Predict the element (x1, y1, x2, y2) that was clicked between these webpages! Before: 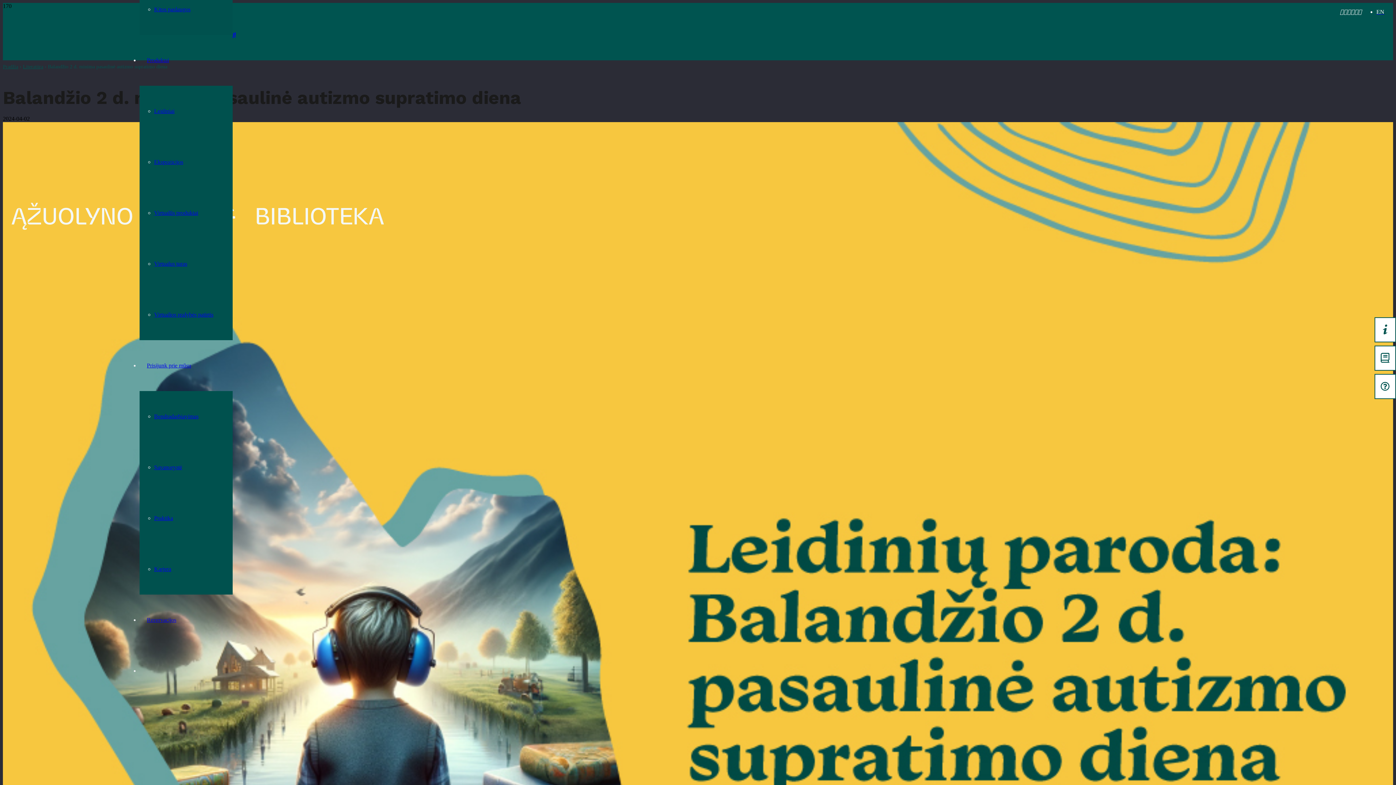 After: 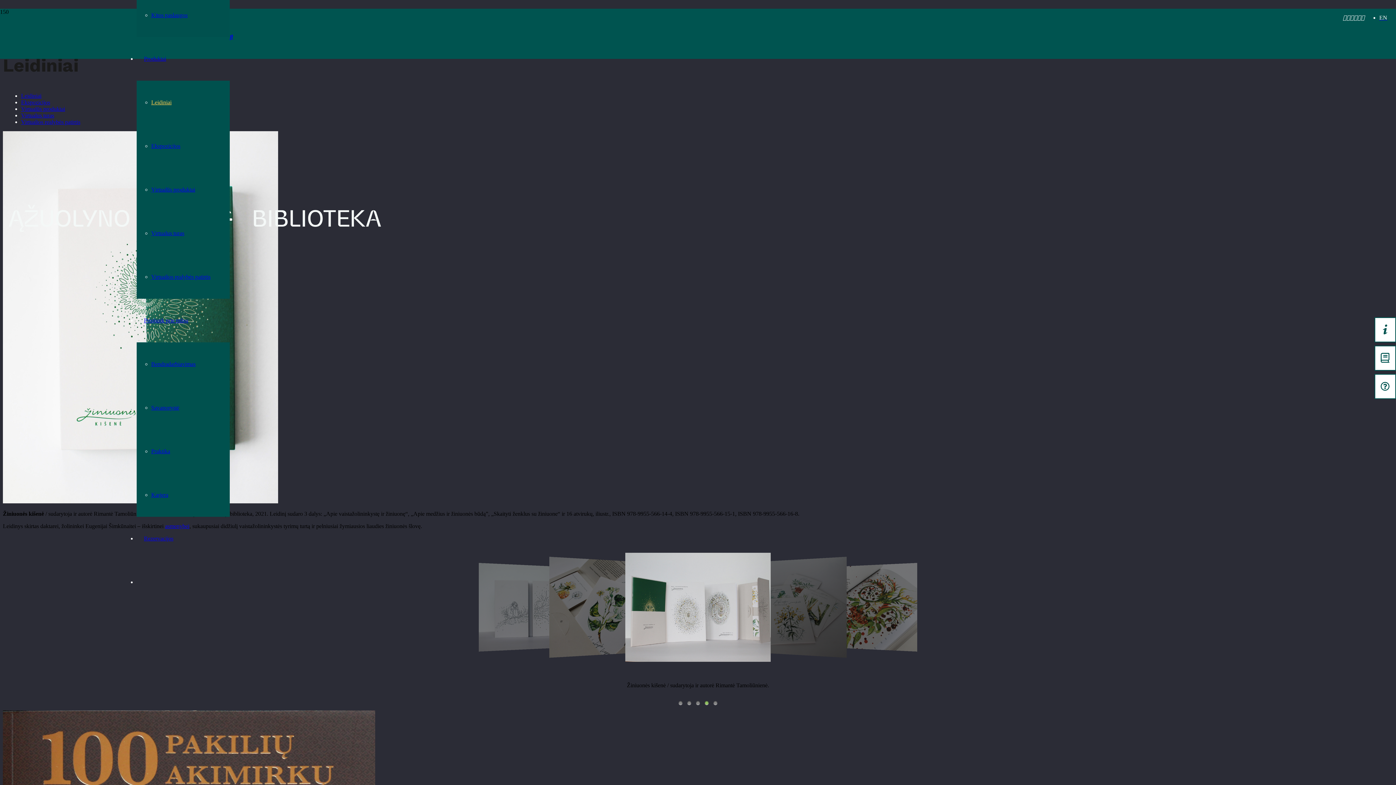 Action: label: Leidiniai bbox: (154, 108, 174, 114)